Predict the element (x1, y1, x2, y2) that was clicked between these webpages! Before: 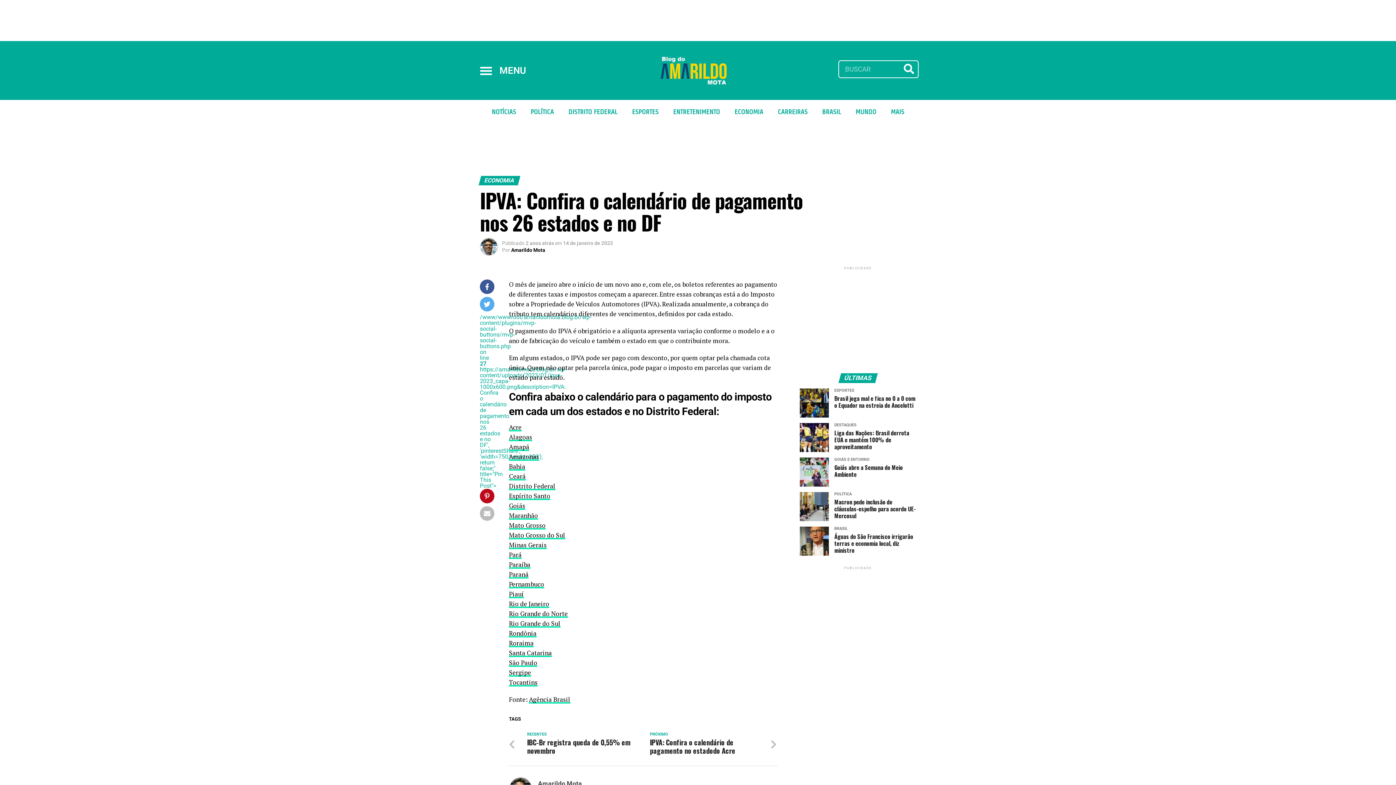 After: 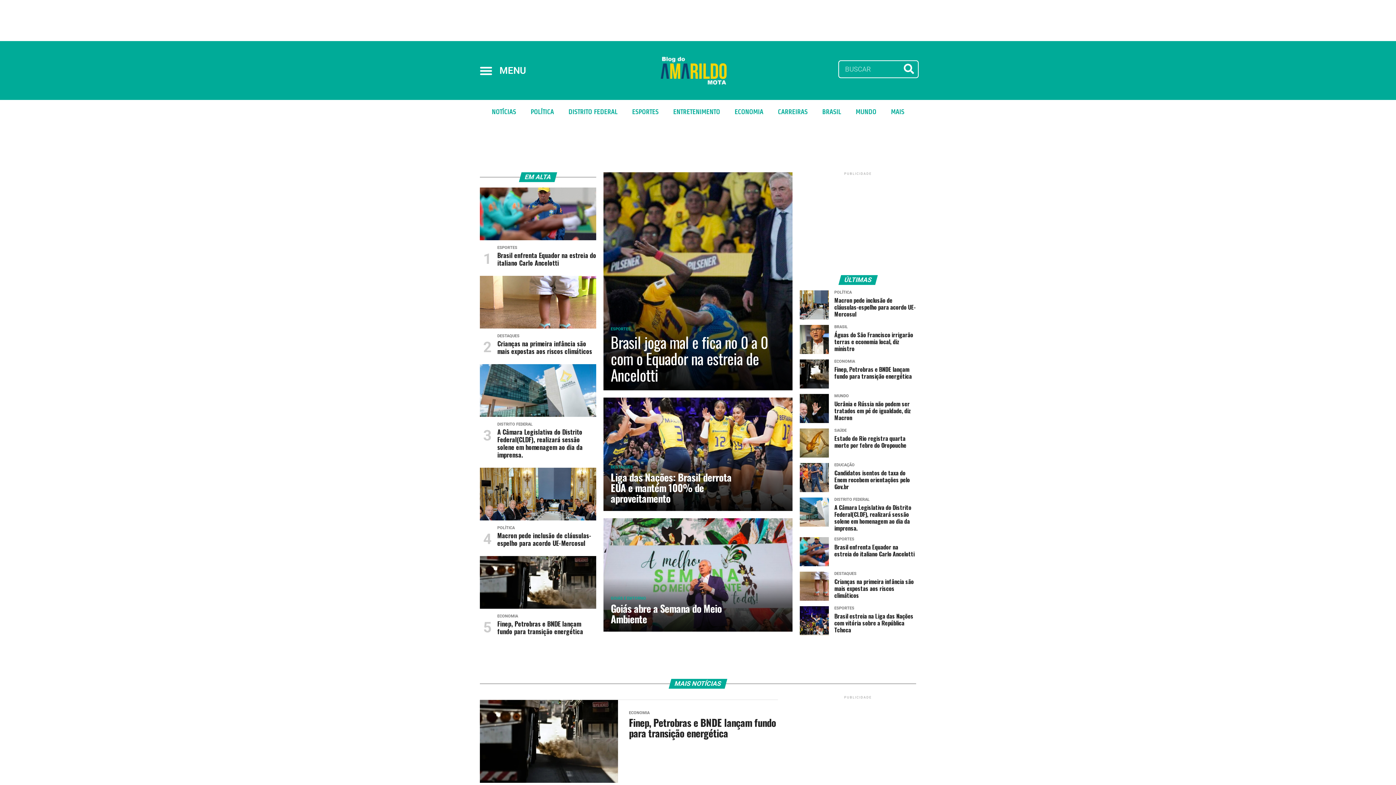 Action: bbox: (650, 55, 743, 85)